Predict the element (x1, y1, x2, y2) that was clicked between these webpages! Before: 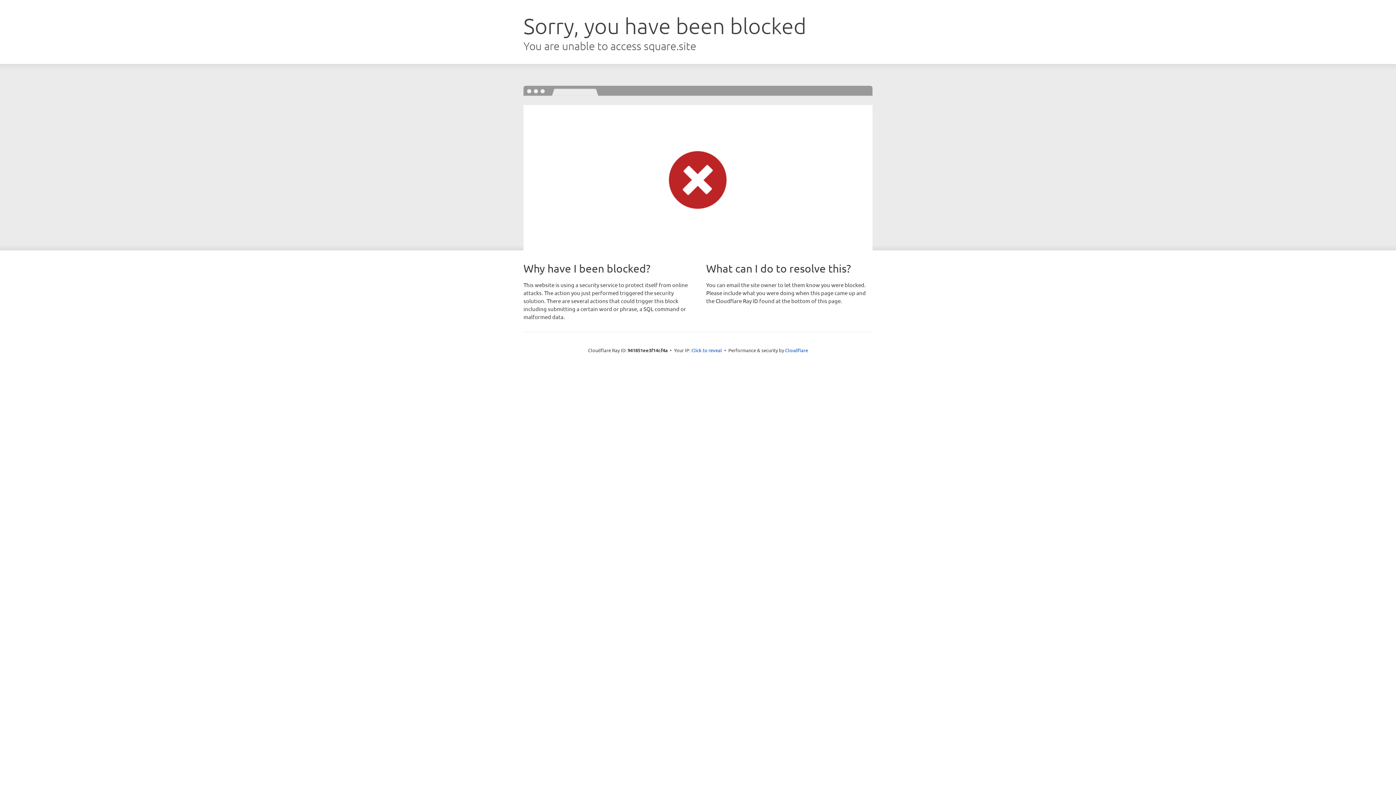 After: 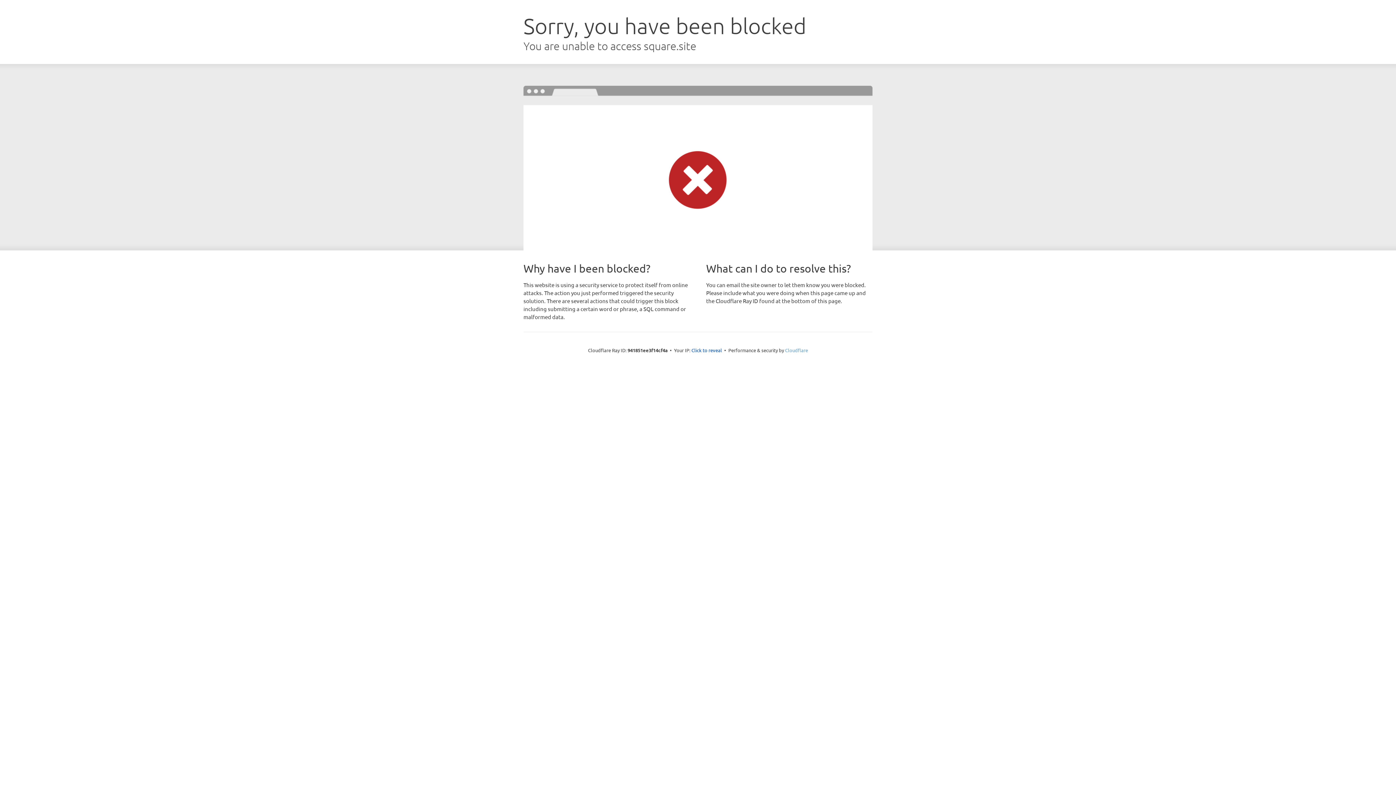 Action: label: Cloudflare bbox: (785, 347, 808, 353)